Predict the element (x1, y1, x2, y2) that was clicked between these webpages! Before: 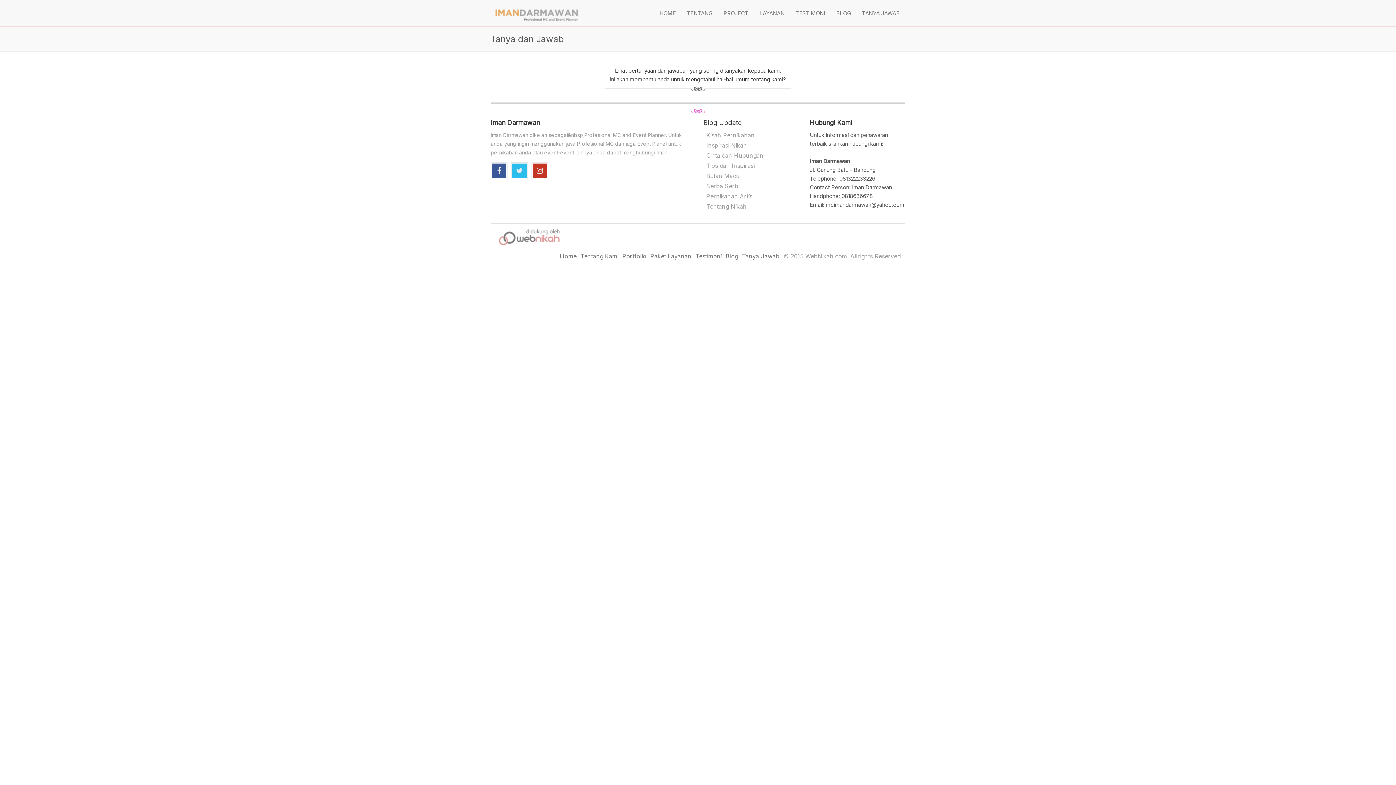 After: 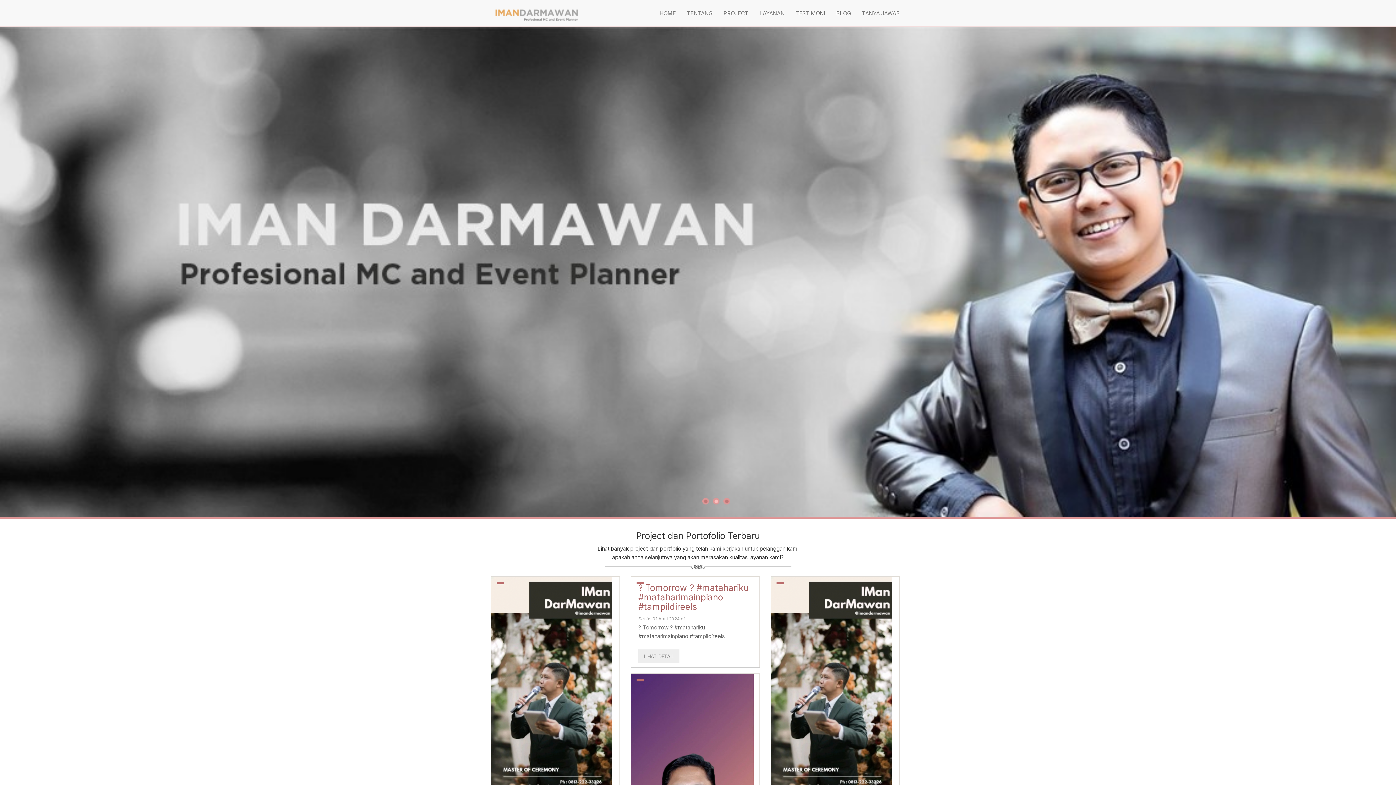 Action: bbox: (650, 252, 691, 260) label: Paket Layanan